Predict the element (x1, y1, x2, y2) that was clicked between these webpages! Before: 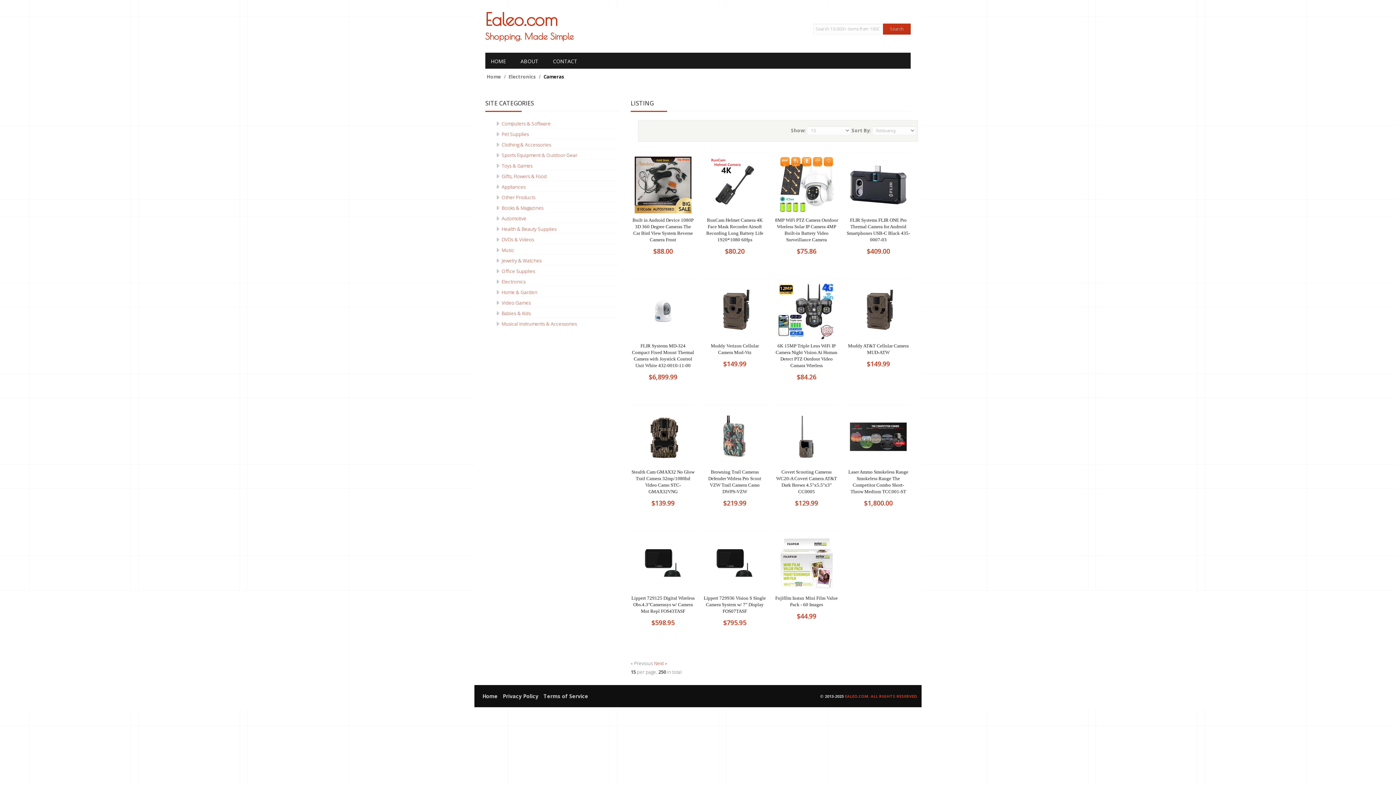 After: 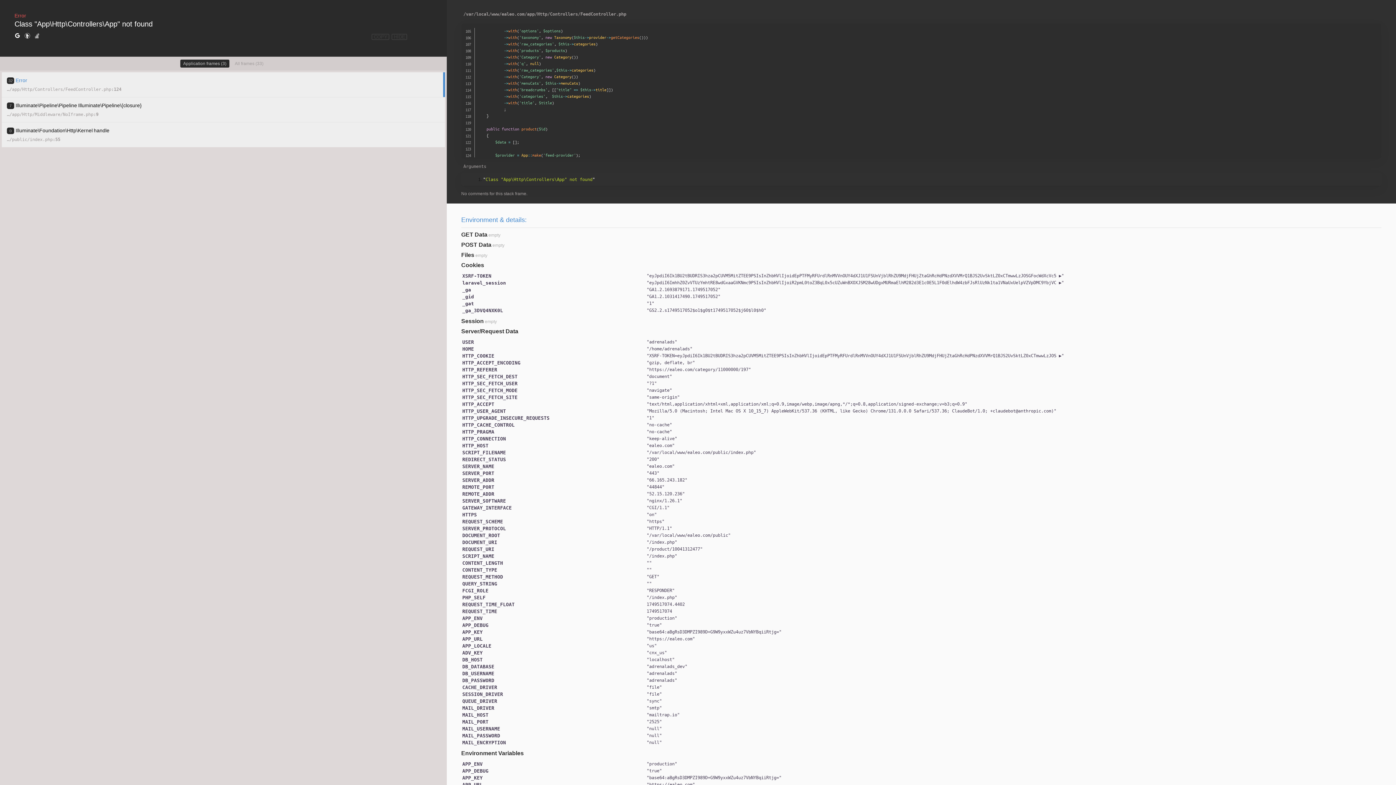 Action: bbox: (775, 595, 838, 607) label: Fujifilm Instax Mini Film Value Pack - 60 Images